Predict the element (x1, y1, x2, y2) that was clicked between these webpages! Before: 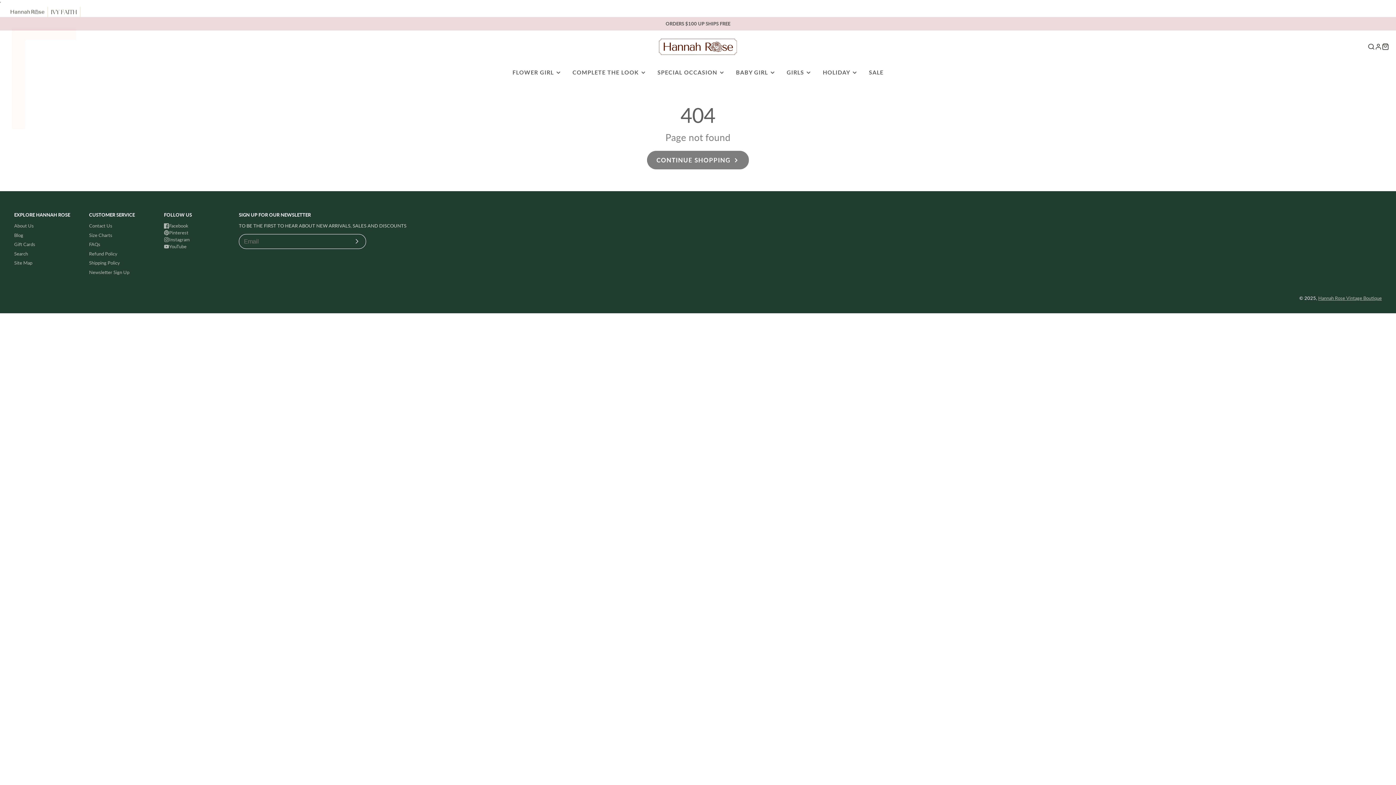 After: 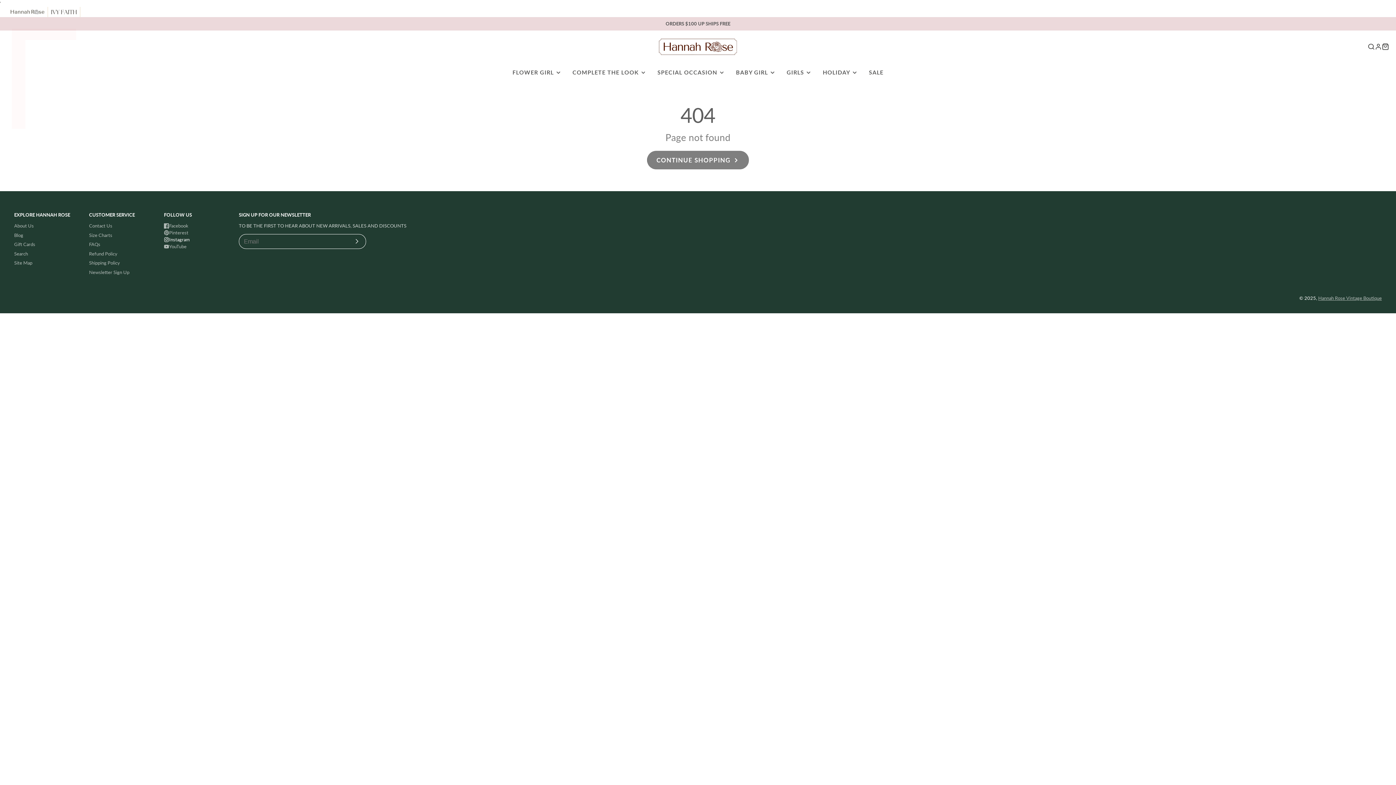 Action: bbox: (164, 236, 229, 243) label: Instagram